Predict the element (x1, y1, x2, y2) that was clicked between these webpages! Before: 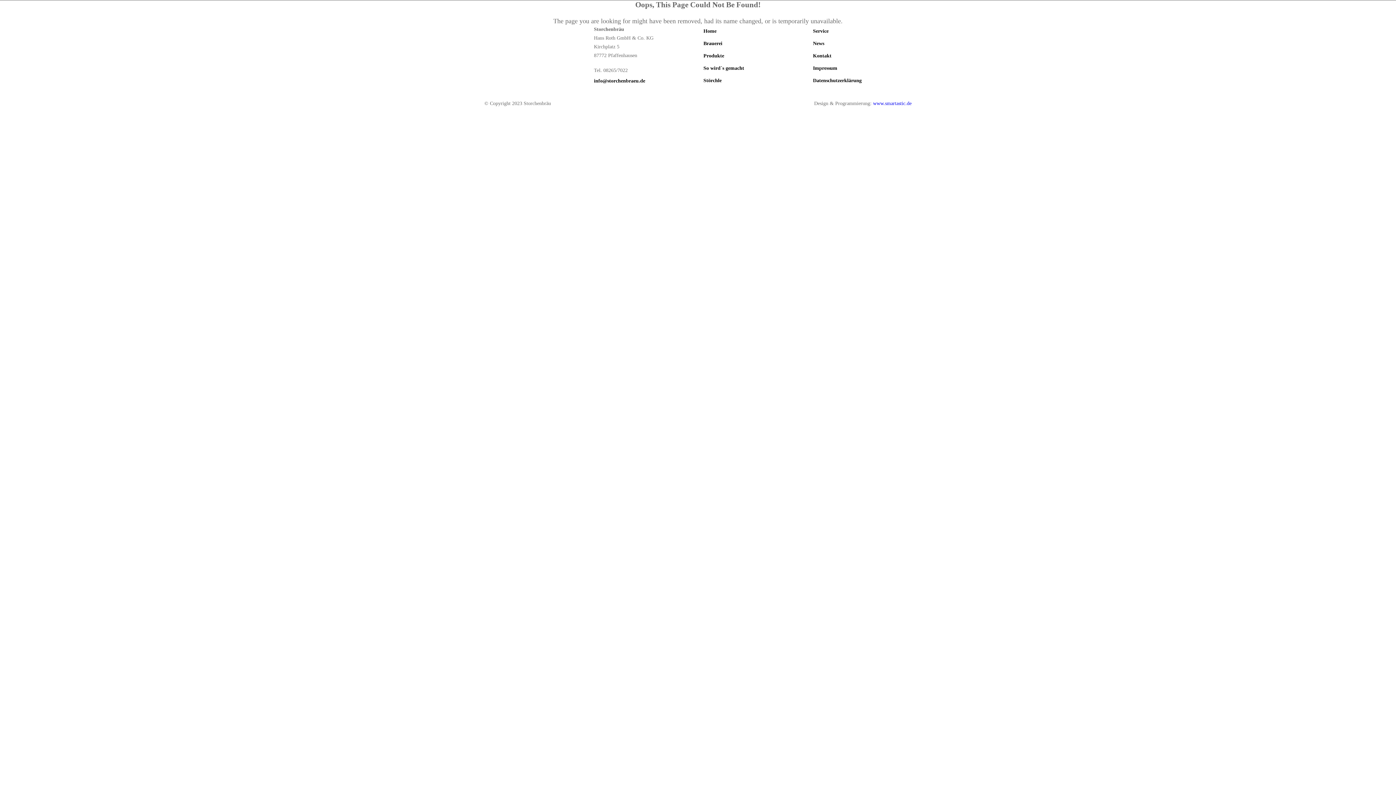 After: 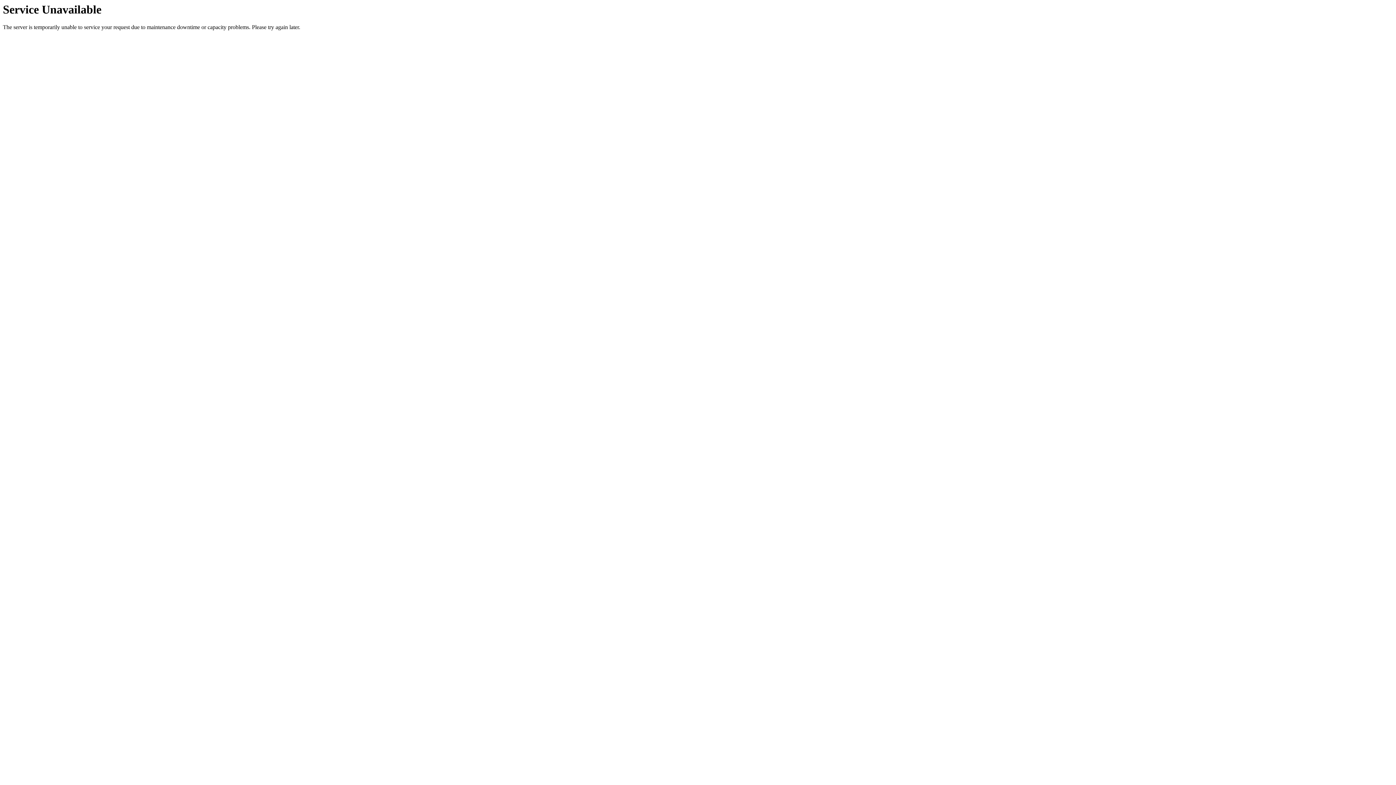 Action: bbox: (703, 65, 744, 70) label: So wird´s gemacht